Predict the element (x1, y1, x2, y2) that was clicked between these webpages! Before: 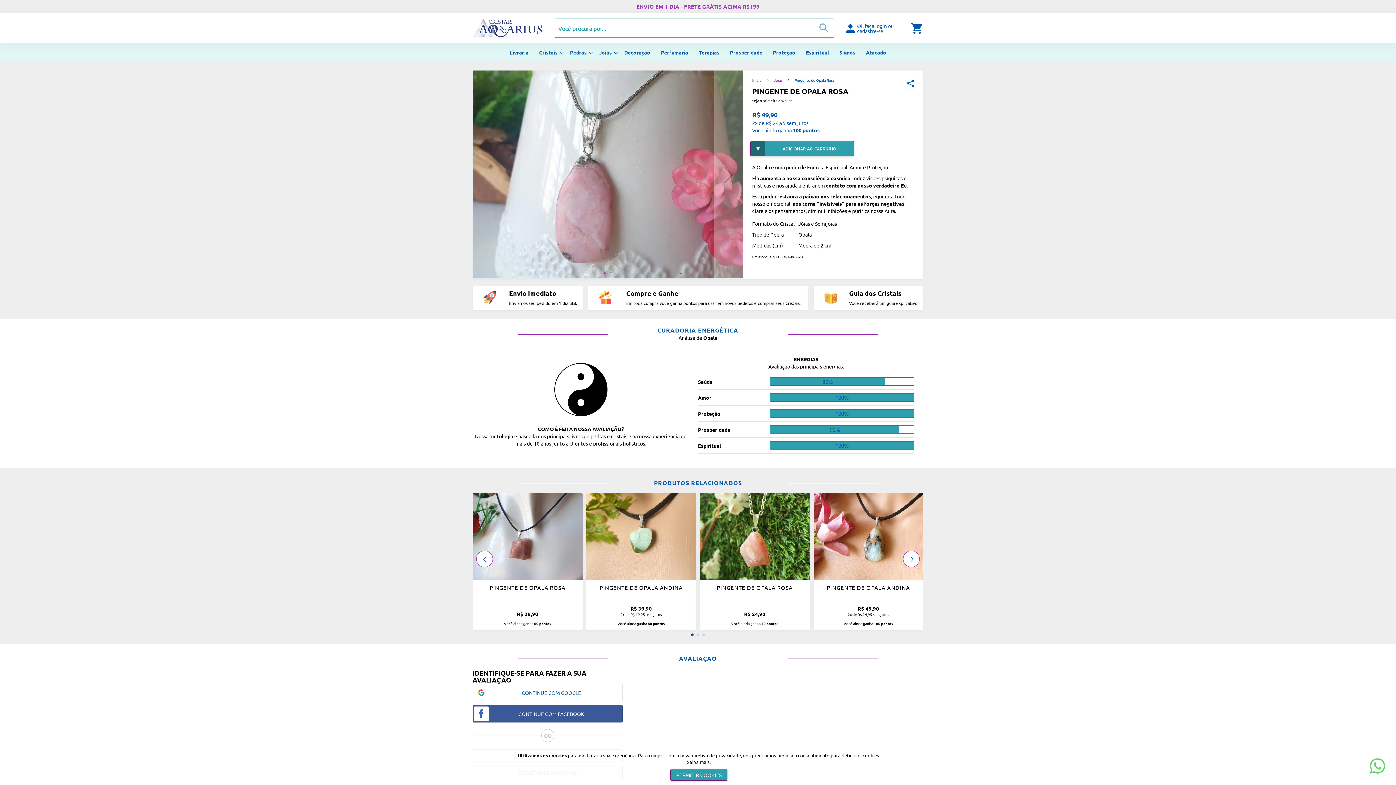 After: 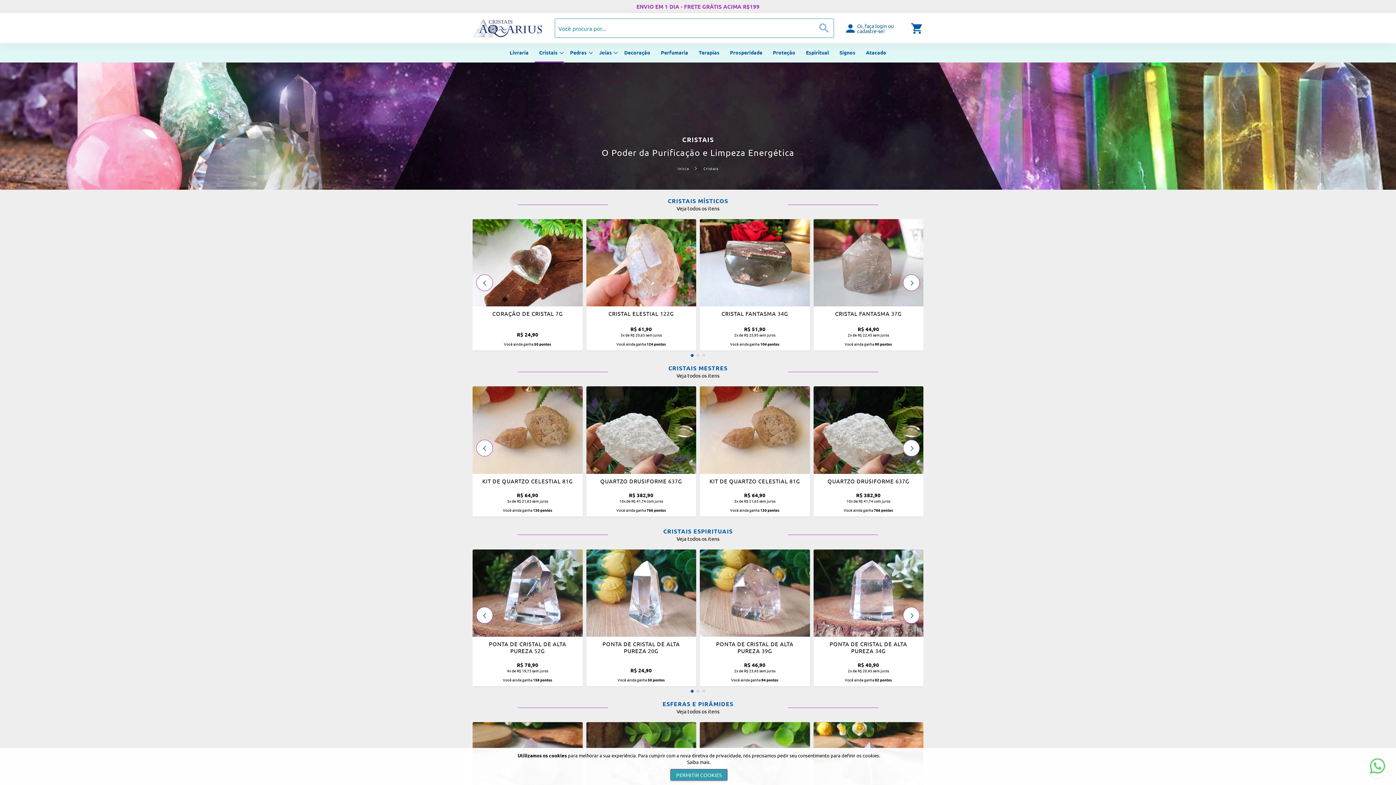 Action: label: Cristais bbox: (544, 43, 567, 61)